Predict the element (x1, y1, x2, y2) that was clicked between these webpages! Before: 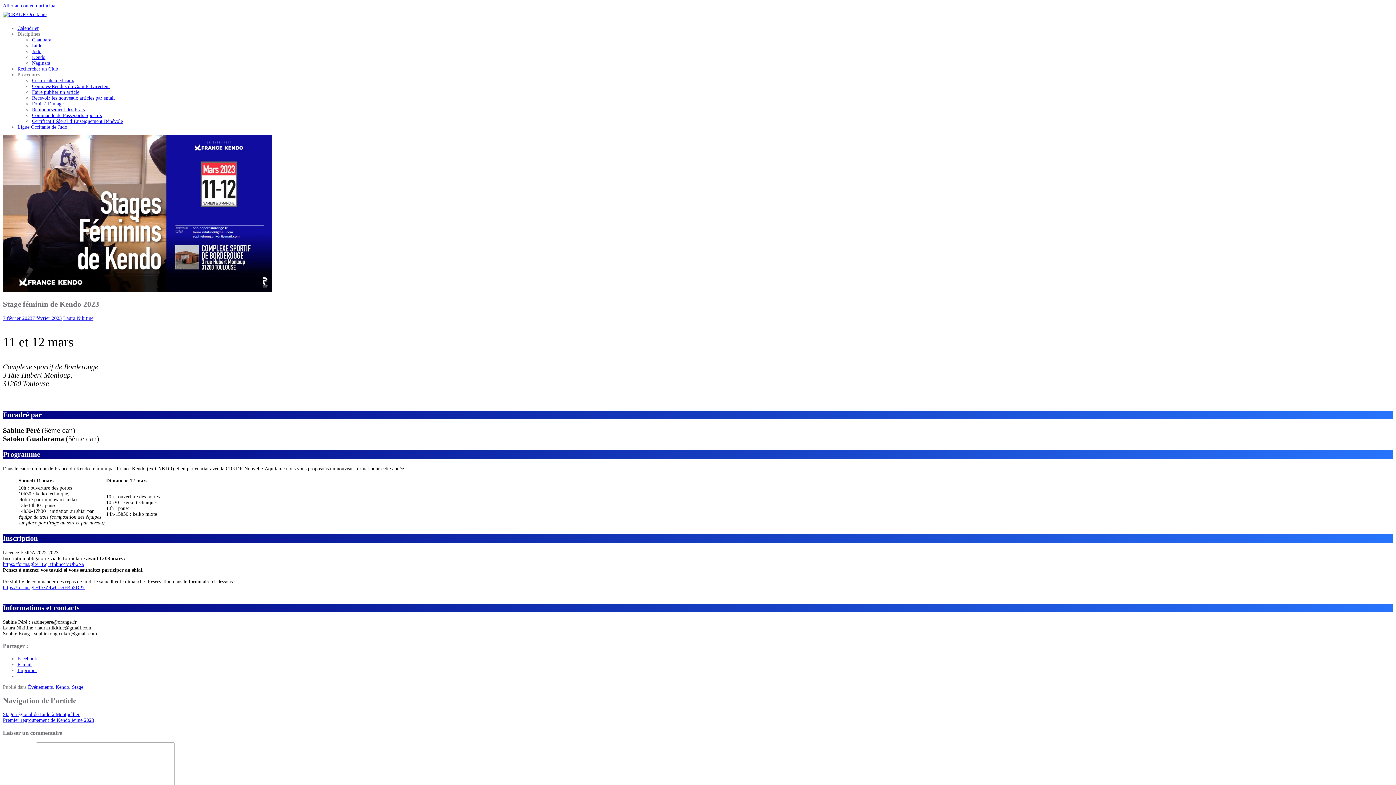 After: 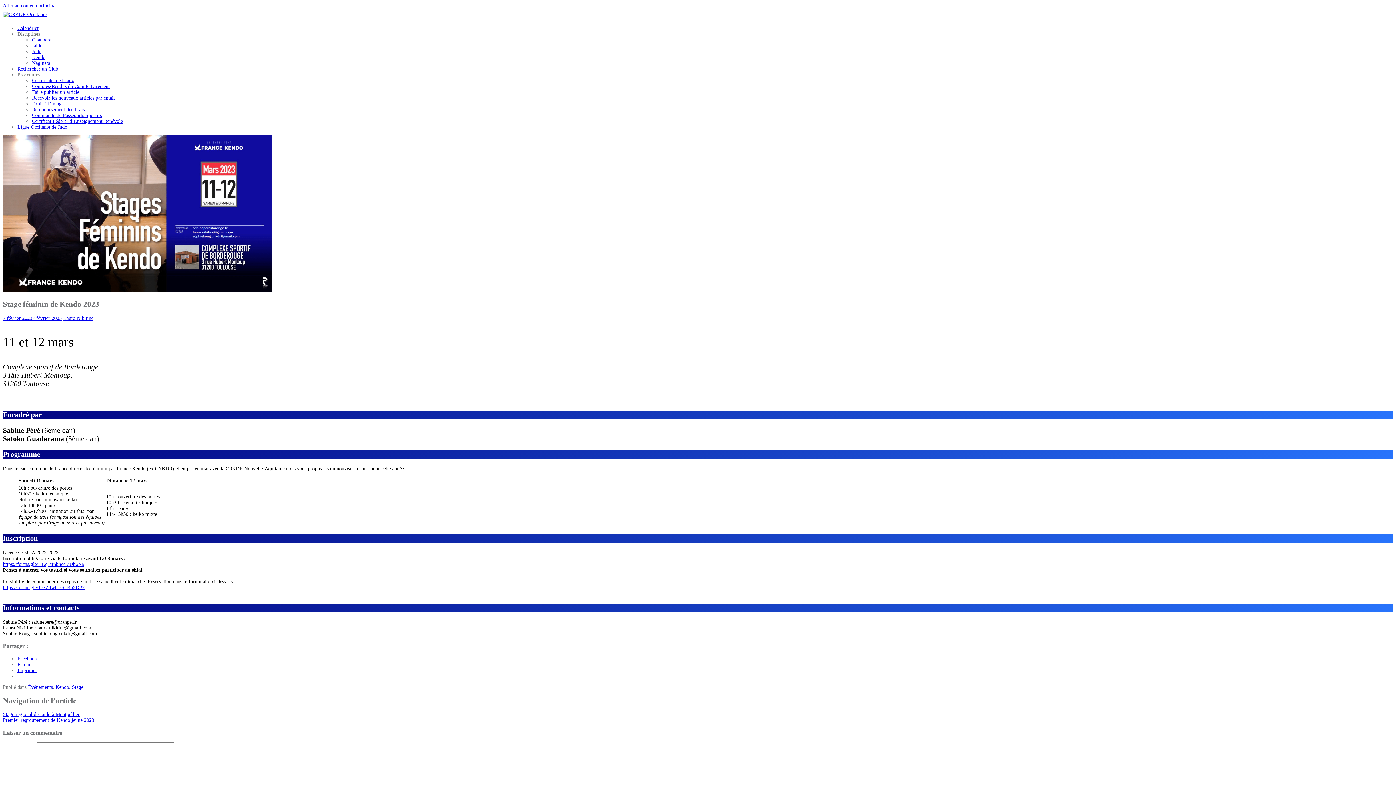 Action: bbox: (17, 667, 37, 673) label: Imprimer